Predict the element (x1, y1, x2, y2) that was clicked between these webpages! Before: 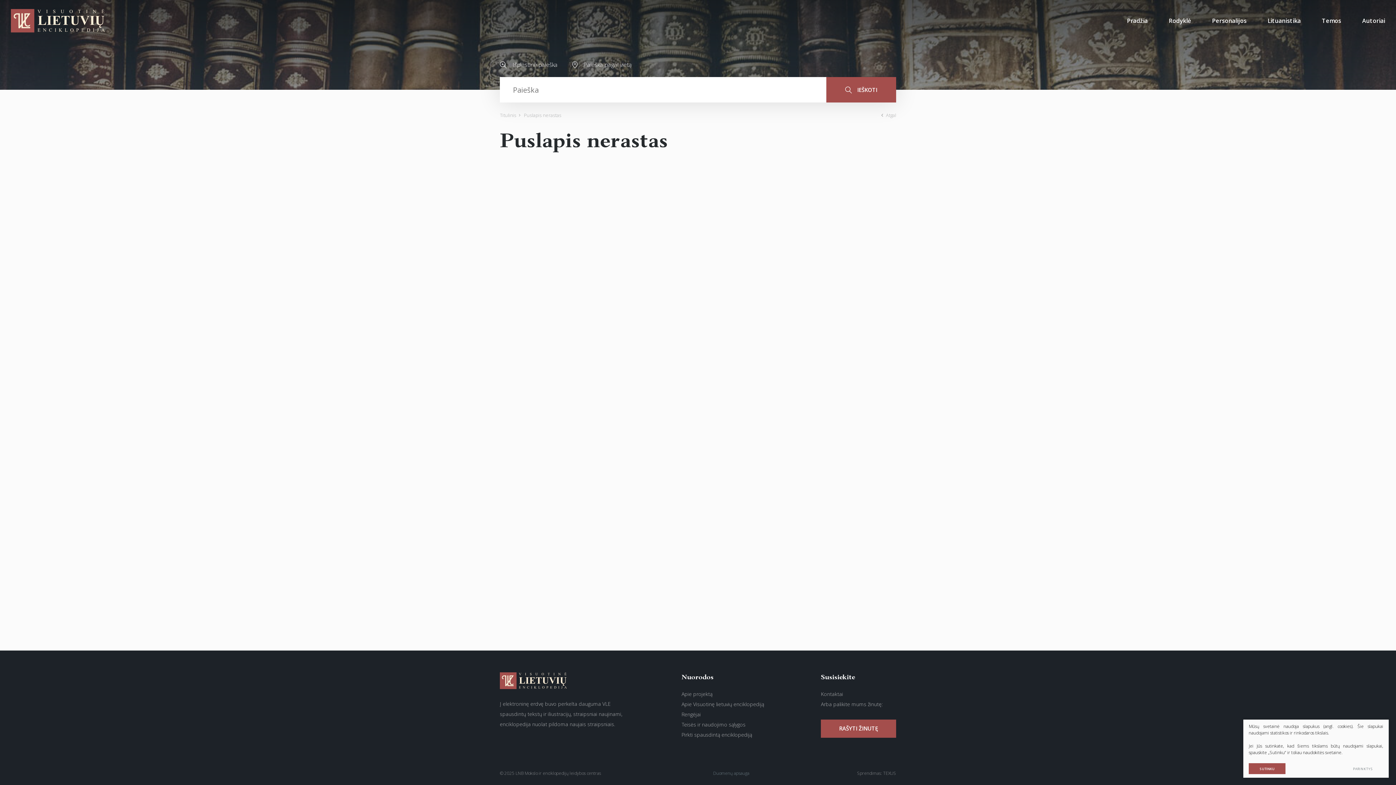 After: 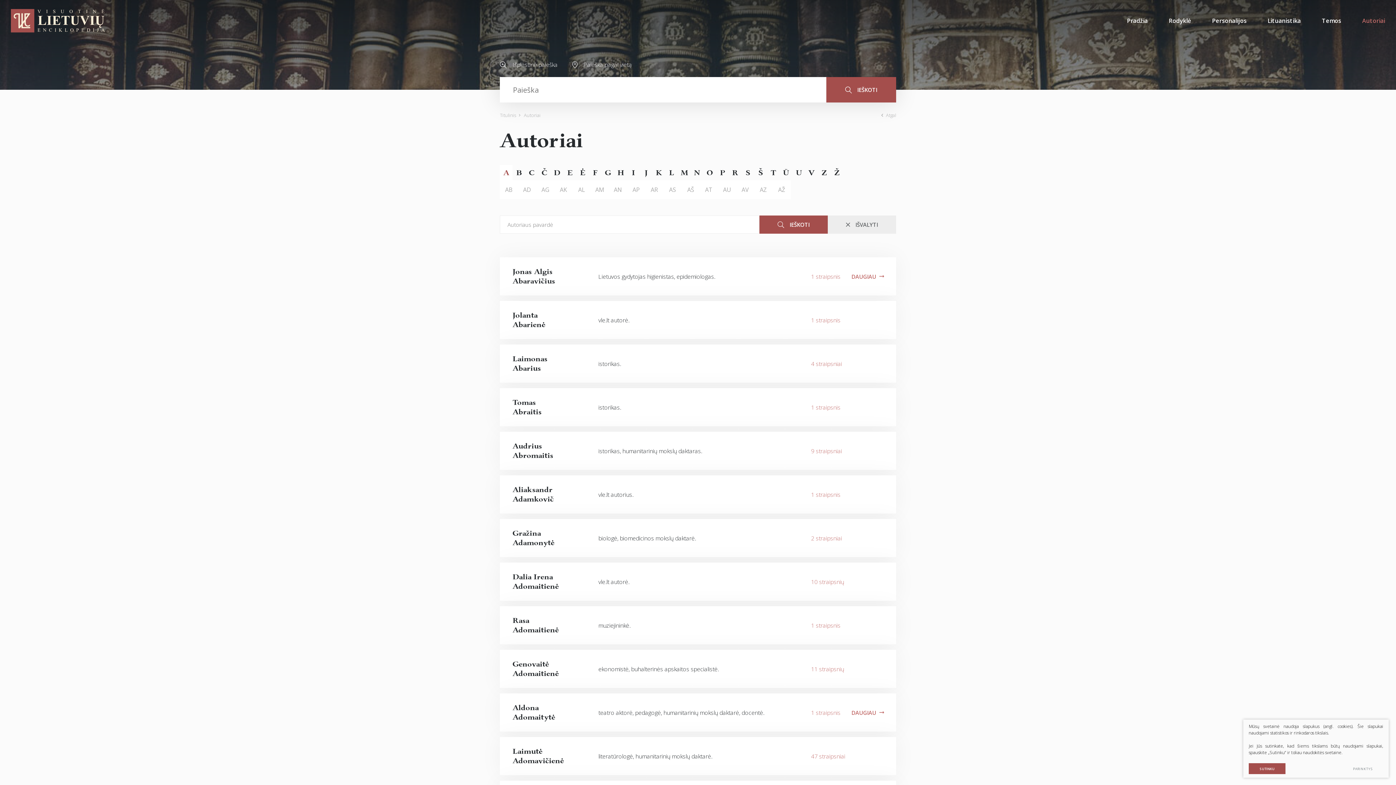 Action: label: Autoriai bbox: (1352, 0, 1396, 41)